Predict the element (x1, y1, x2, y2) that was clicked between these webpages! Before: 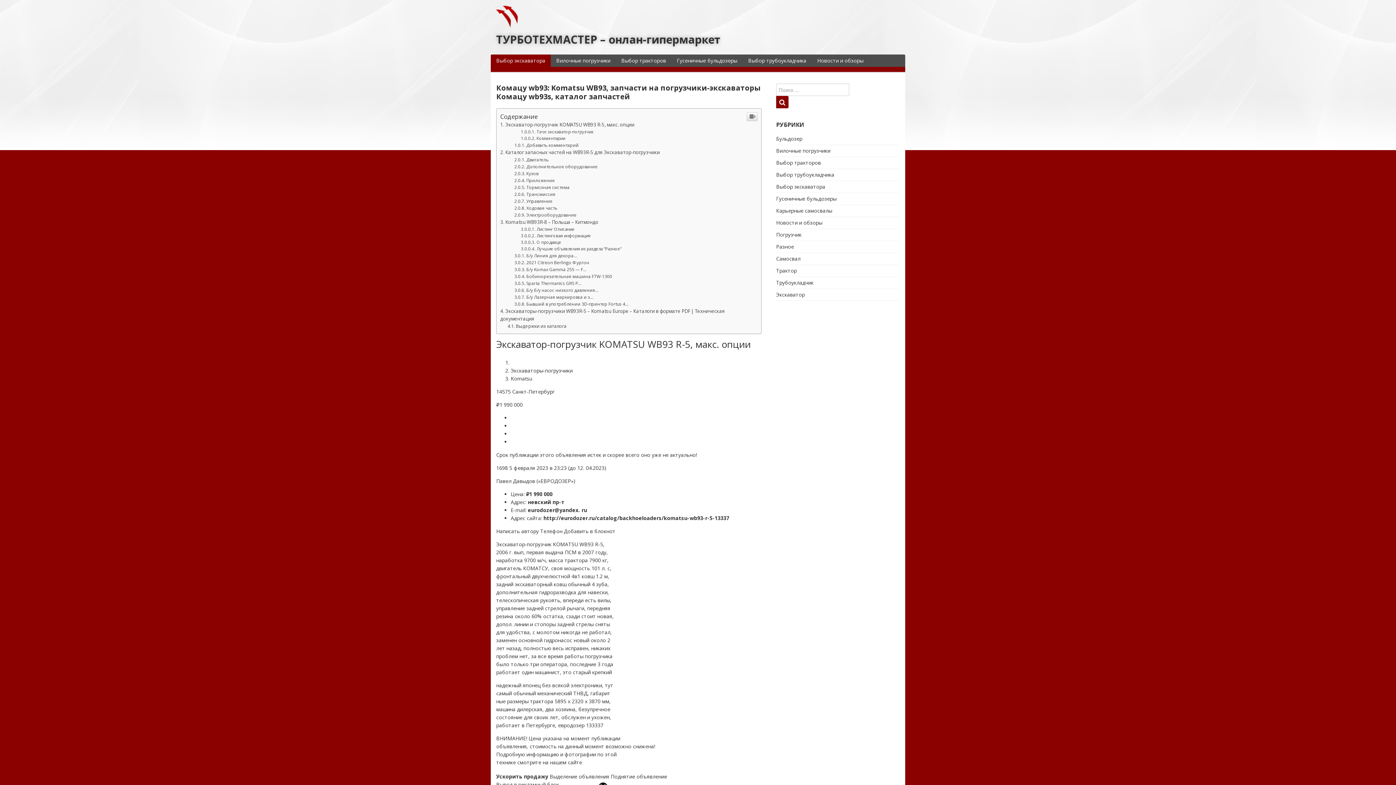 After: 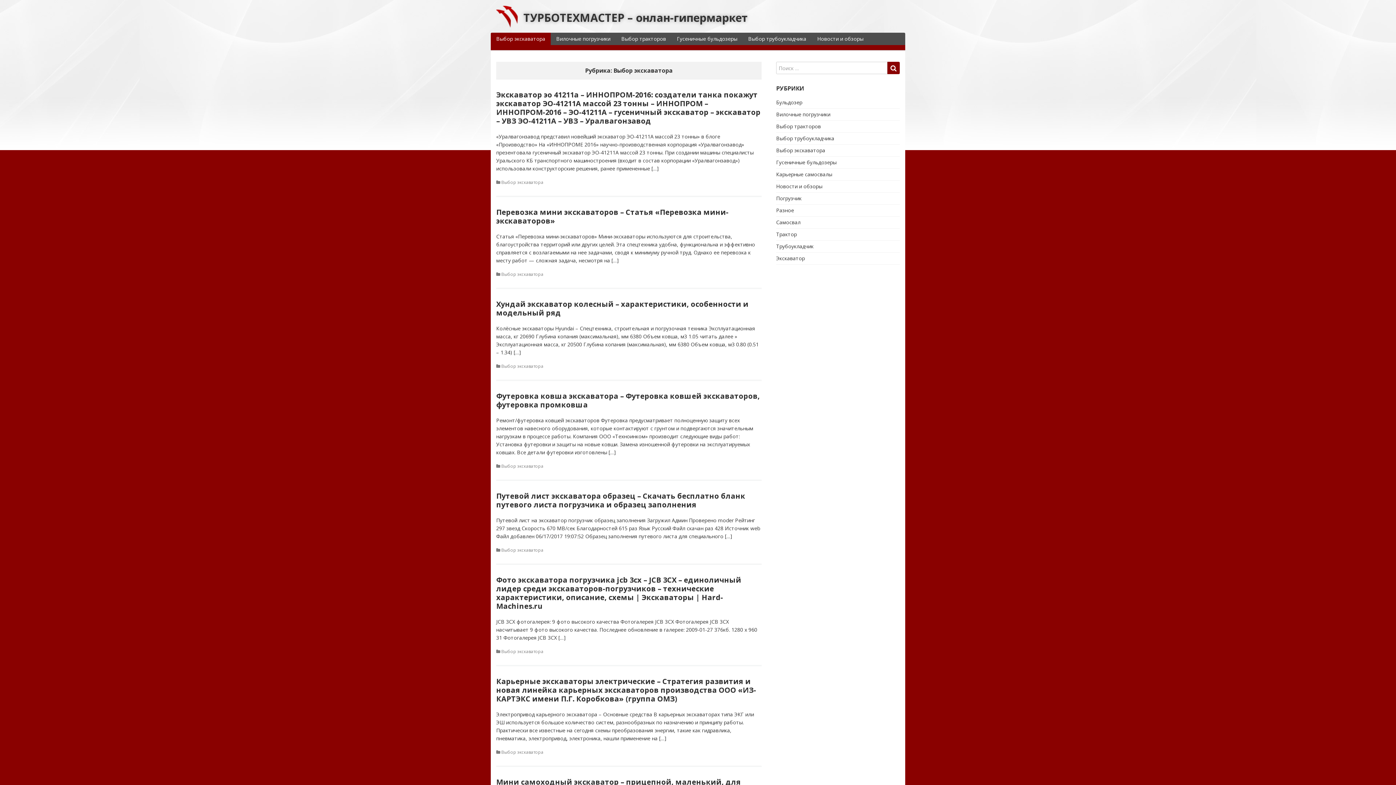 Action: label: Выбор экскаватора bbox: (776, 328, 825, 335)